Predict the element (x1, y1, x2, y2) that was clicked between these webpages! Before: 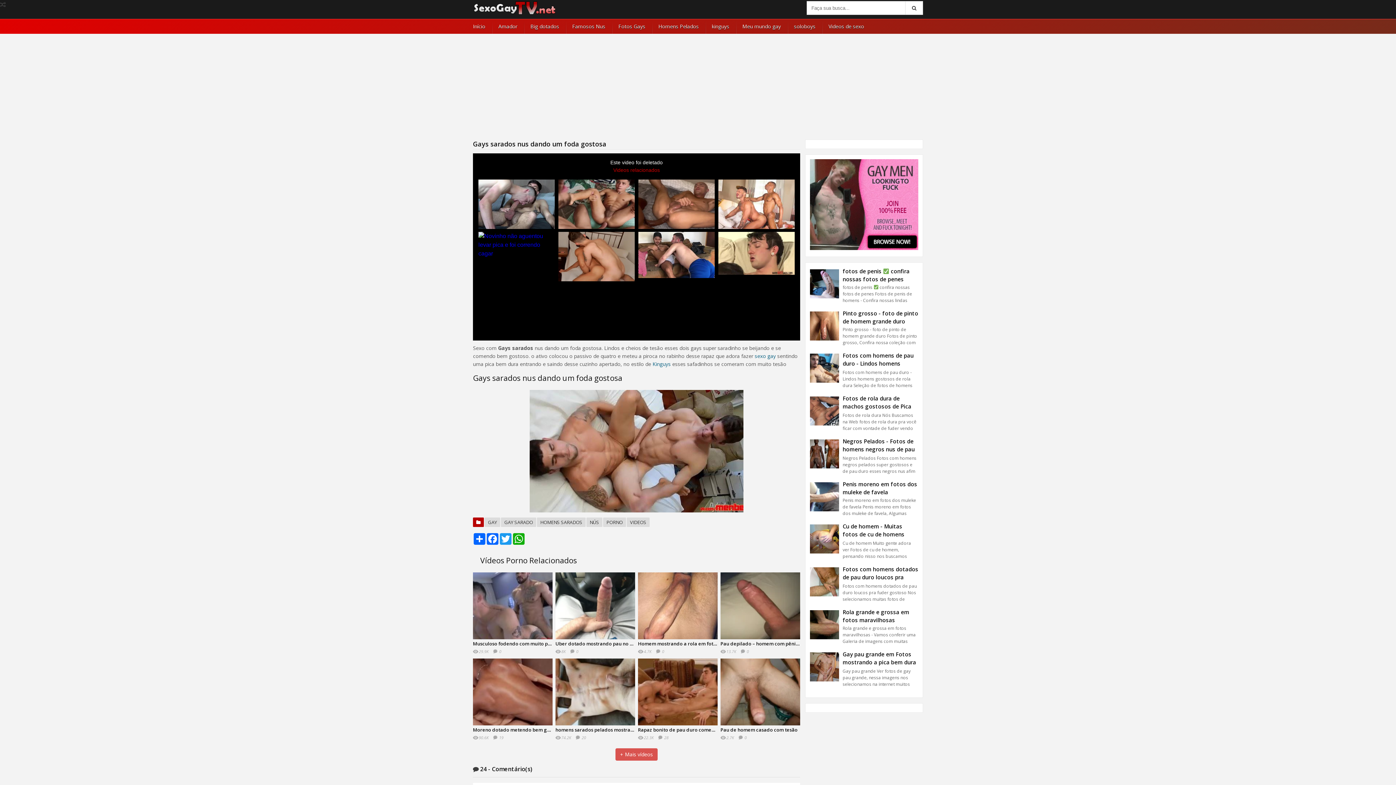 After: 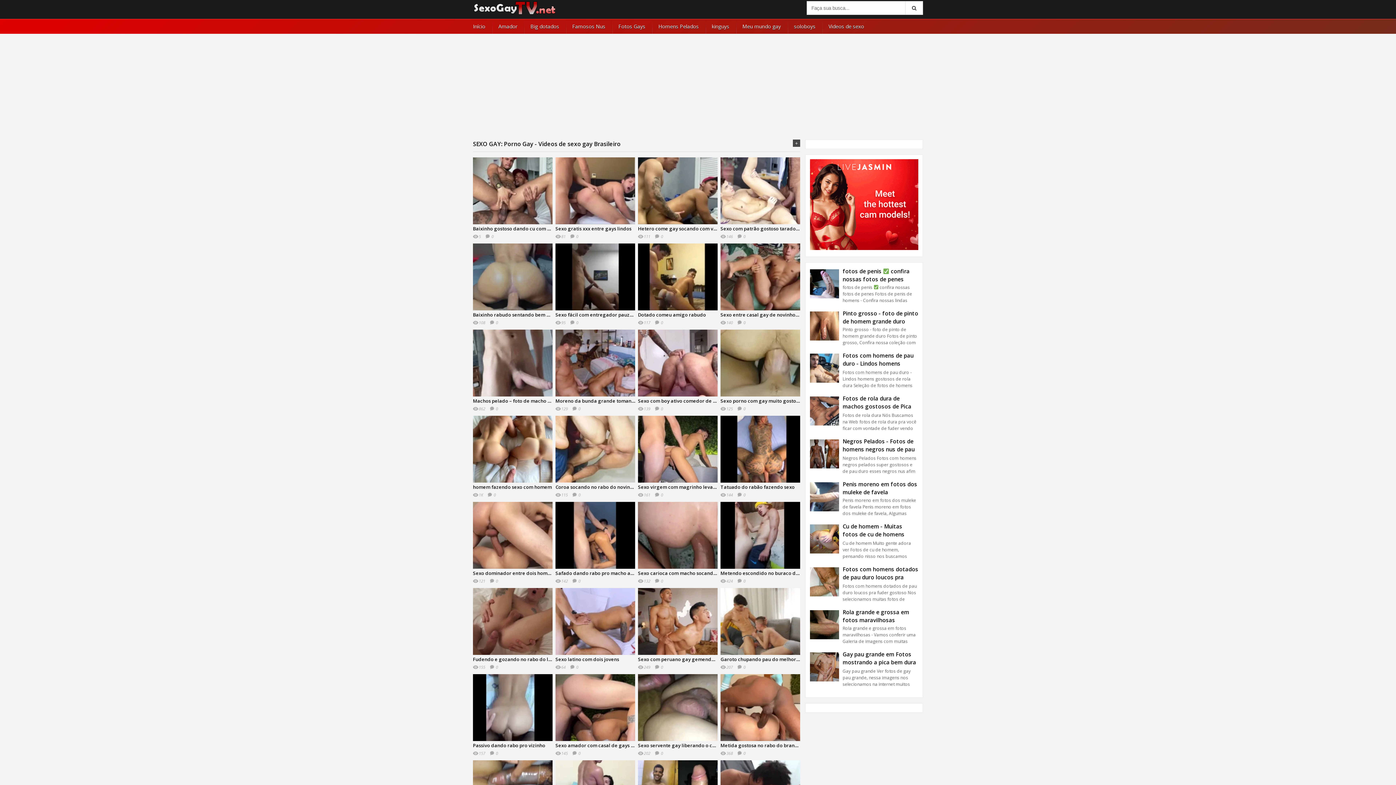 Action: bbox: (473, 10, 556, 17)